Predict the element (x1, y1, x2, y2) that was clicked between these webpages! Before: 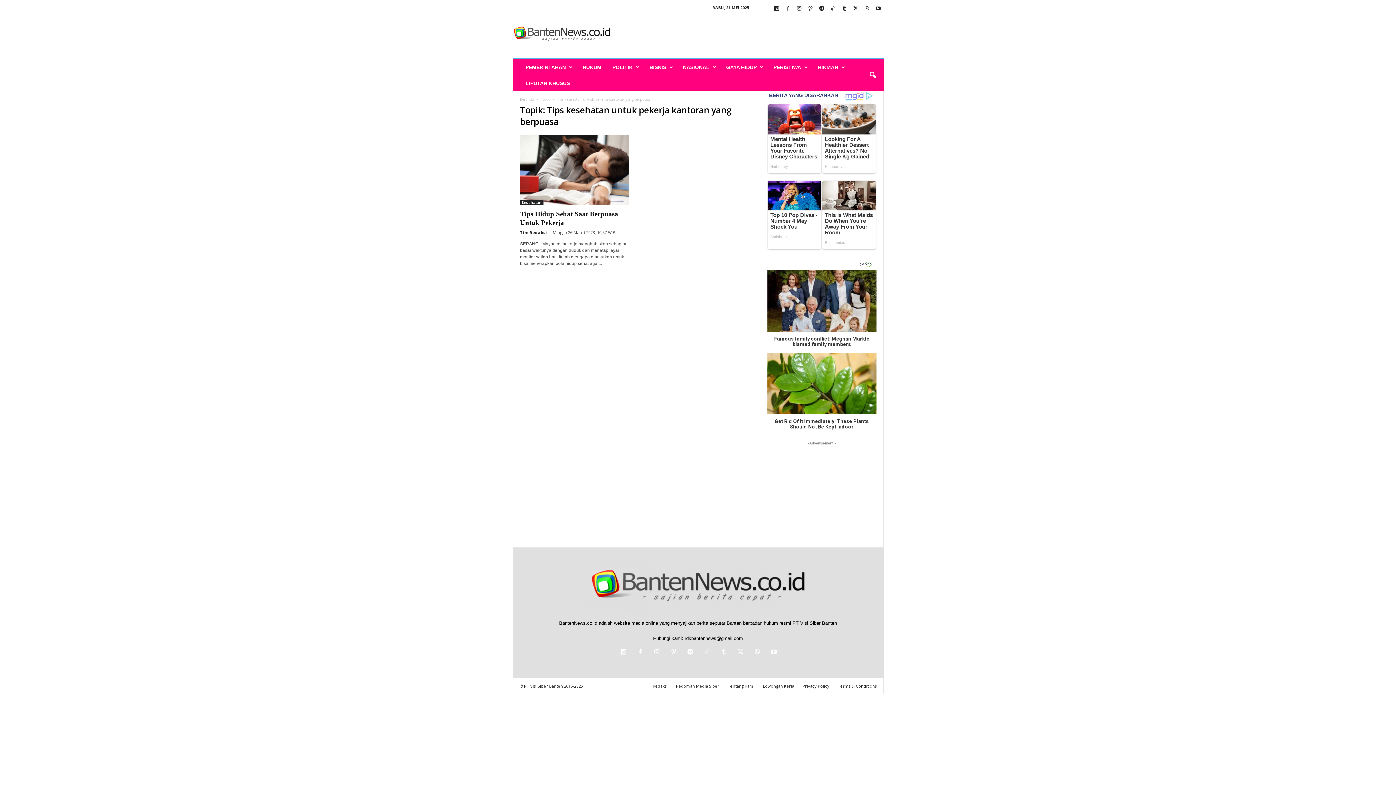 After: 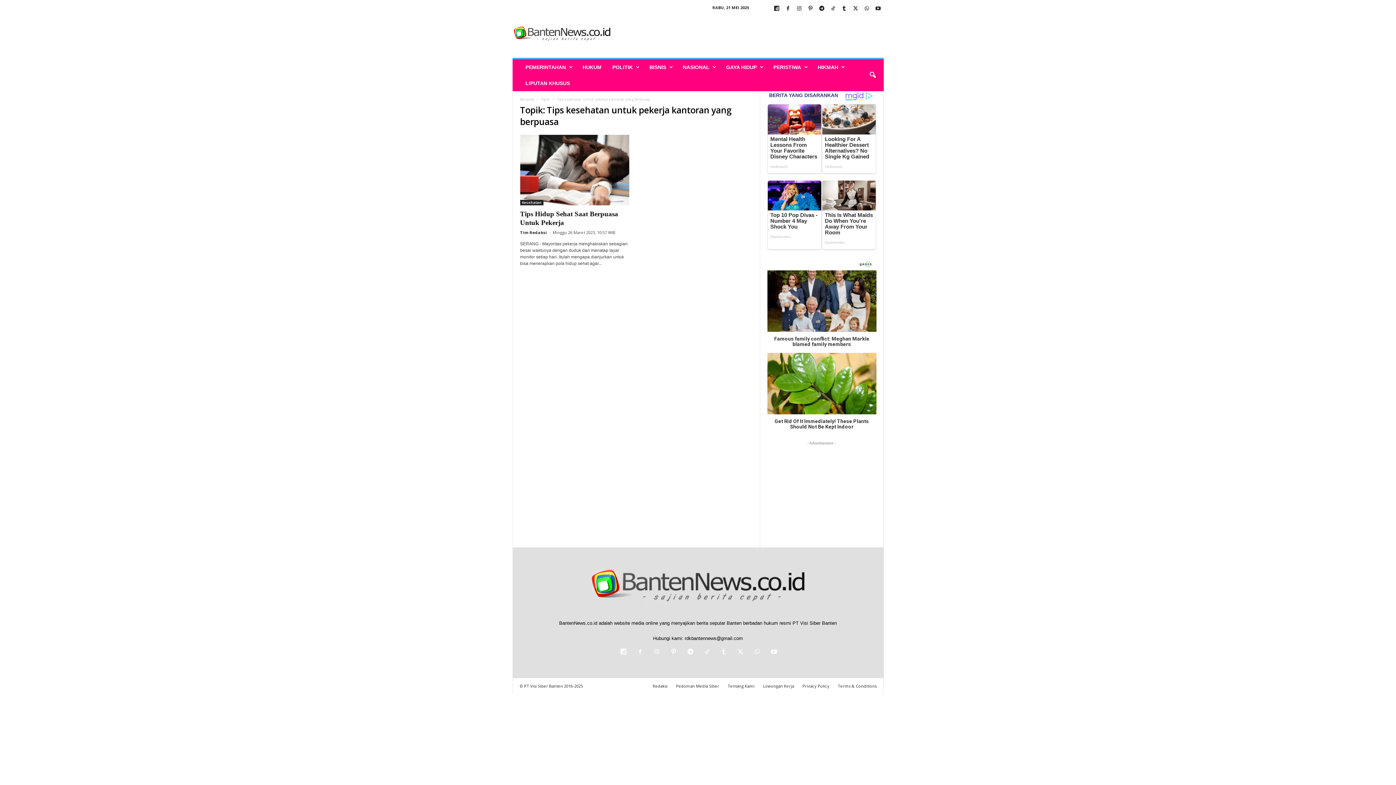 Action: label: geozo.com bbox: (856, 262, 872, 267)